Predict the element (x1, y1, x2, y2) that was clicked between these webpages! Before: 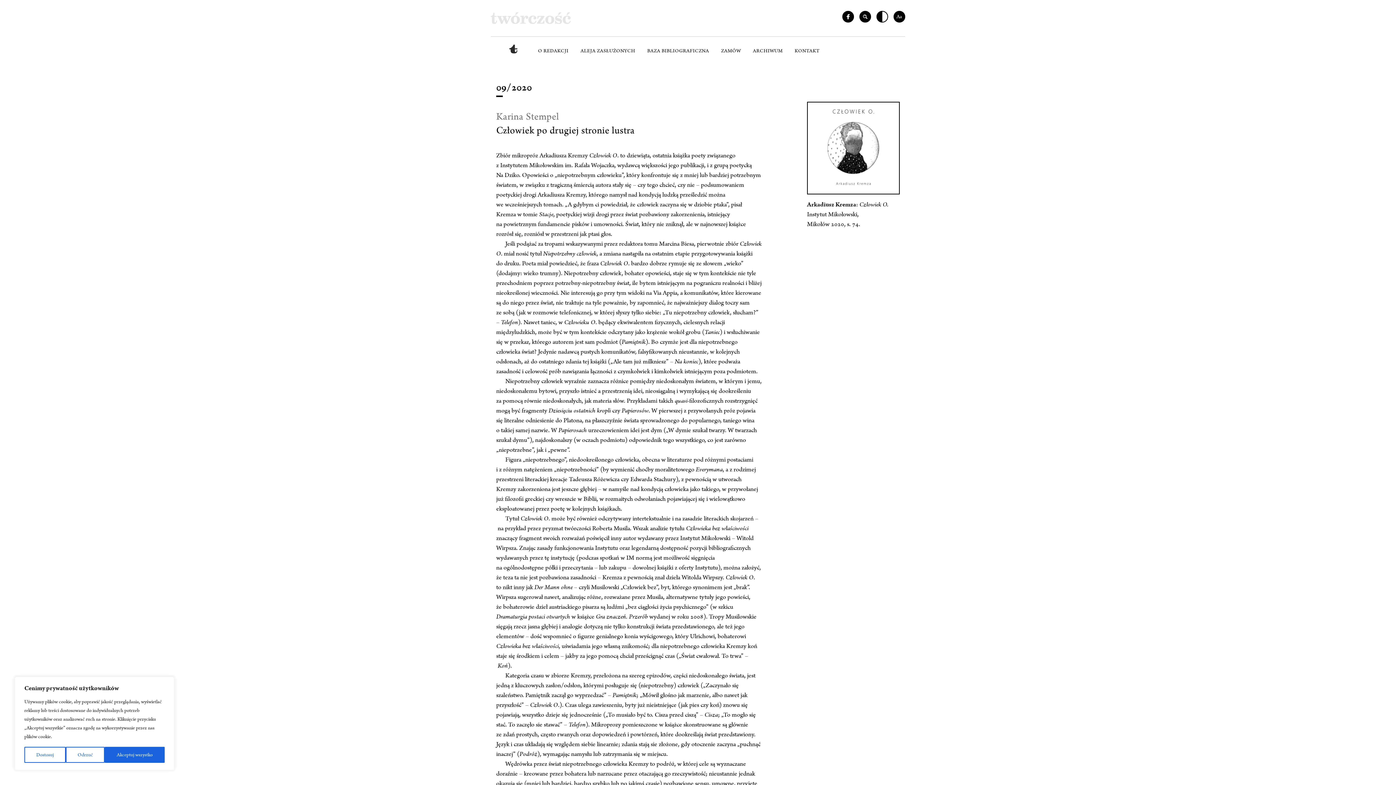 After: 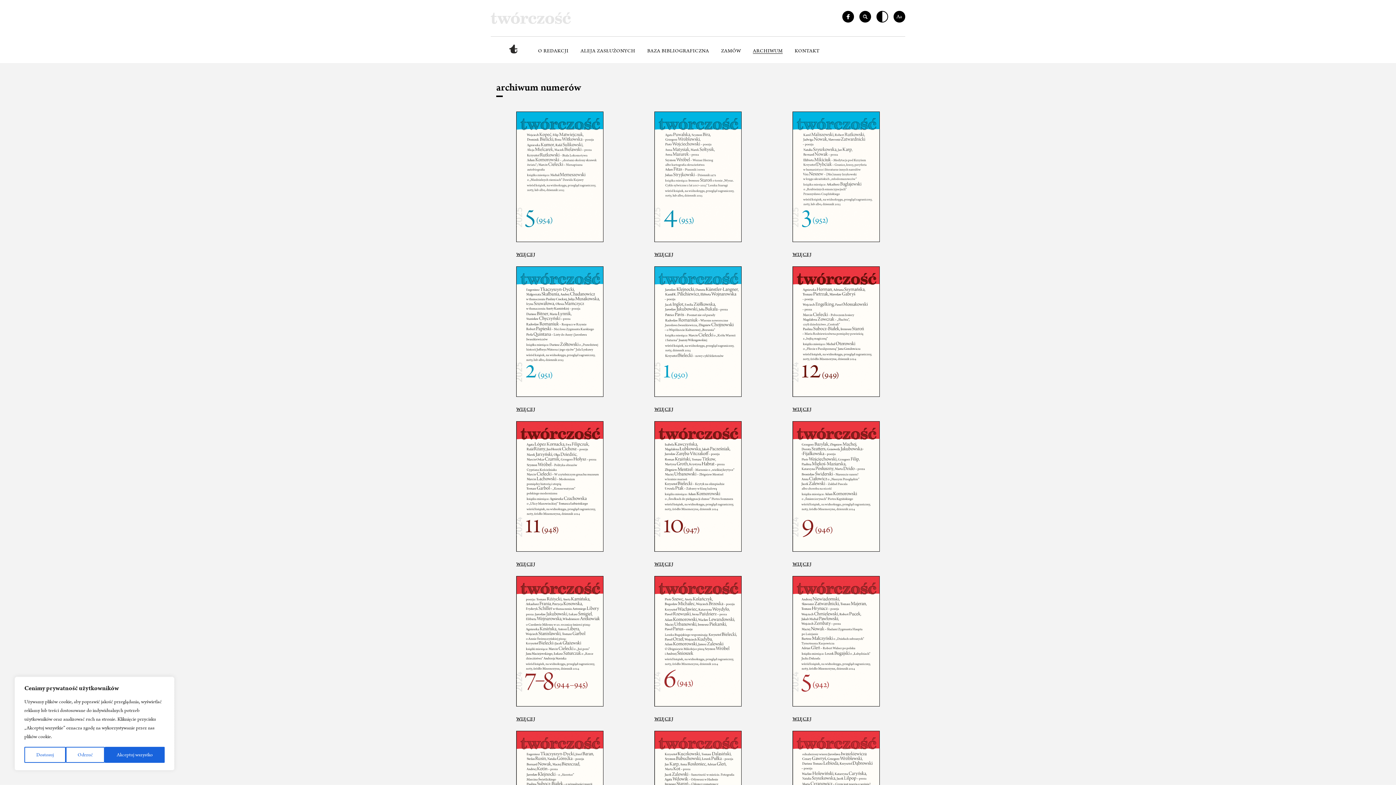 Action: label: ARCHIWUM bbox: (753, 47, 782, 54)